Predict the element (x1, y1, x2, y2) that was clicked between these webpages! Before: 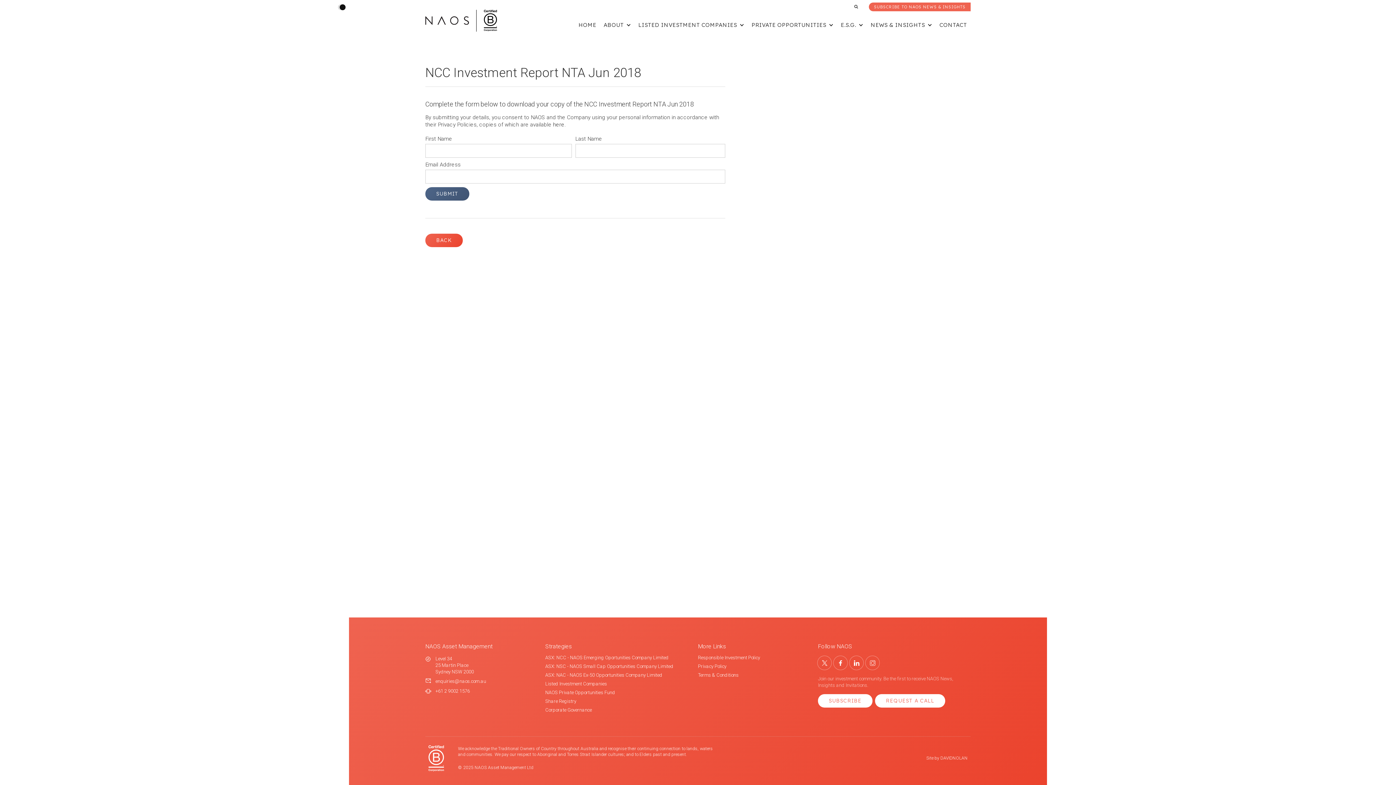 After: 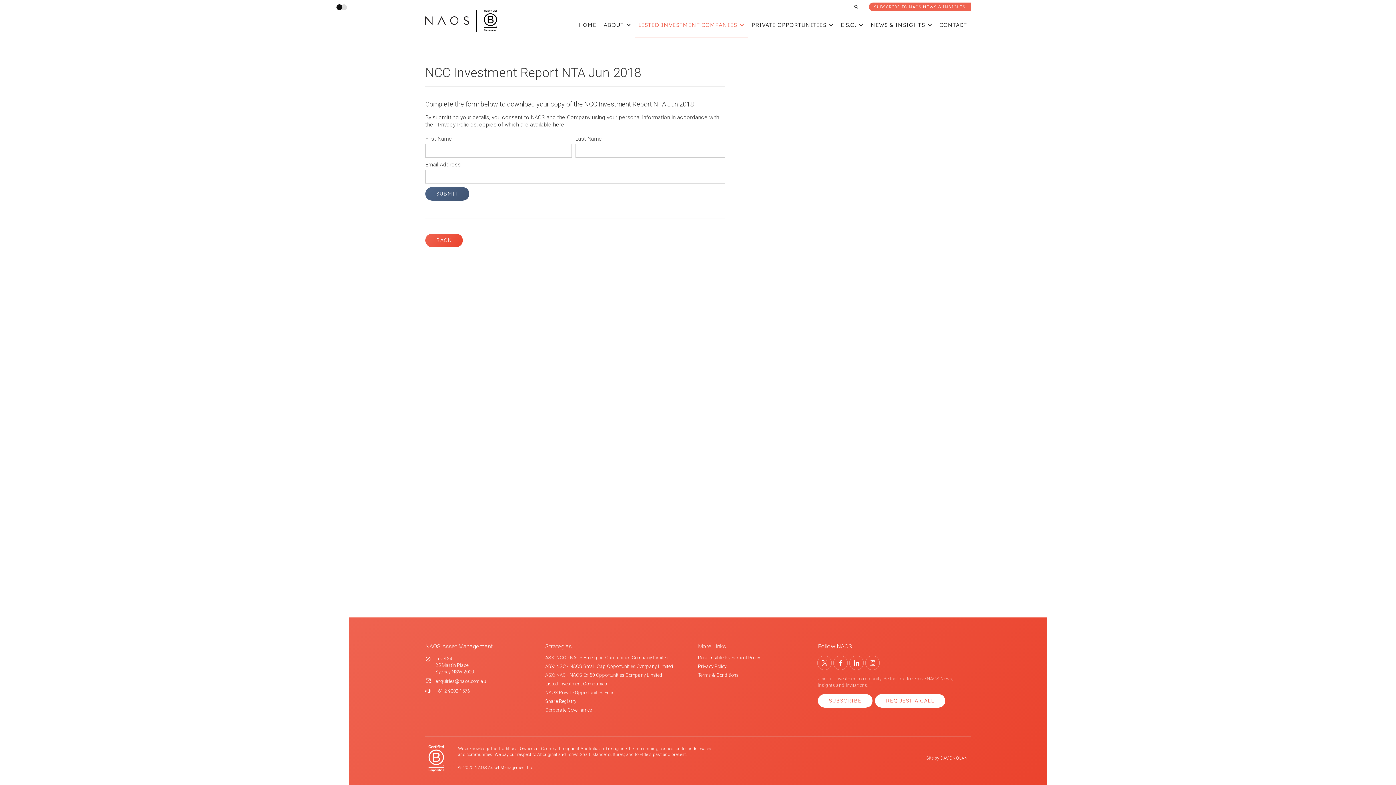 Action: bbox: (634, 13, 748, 37) label: LISTED INVESTMENT COMPANIES